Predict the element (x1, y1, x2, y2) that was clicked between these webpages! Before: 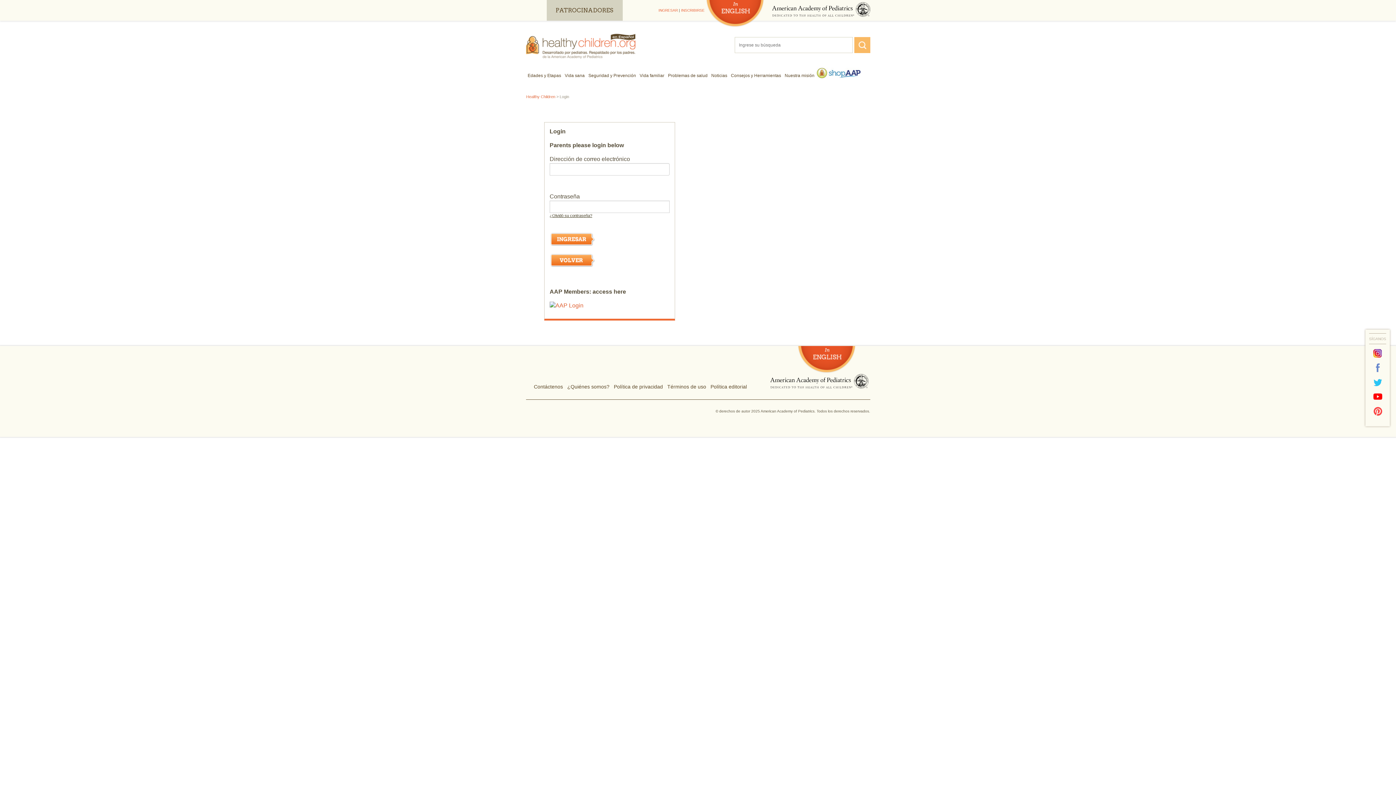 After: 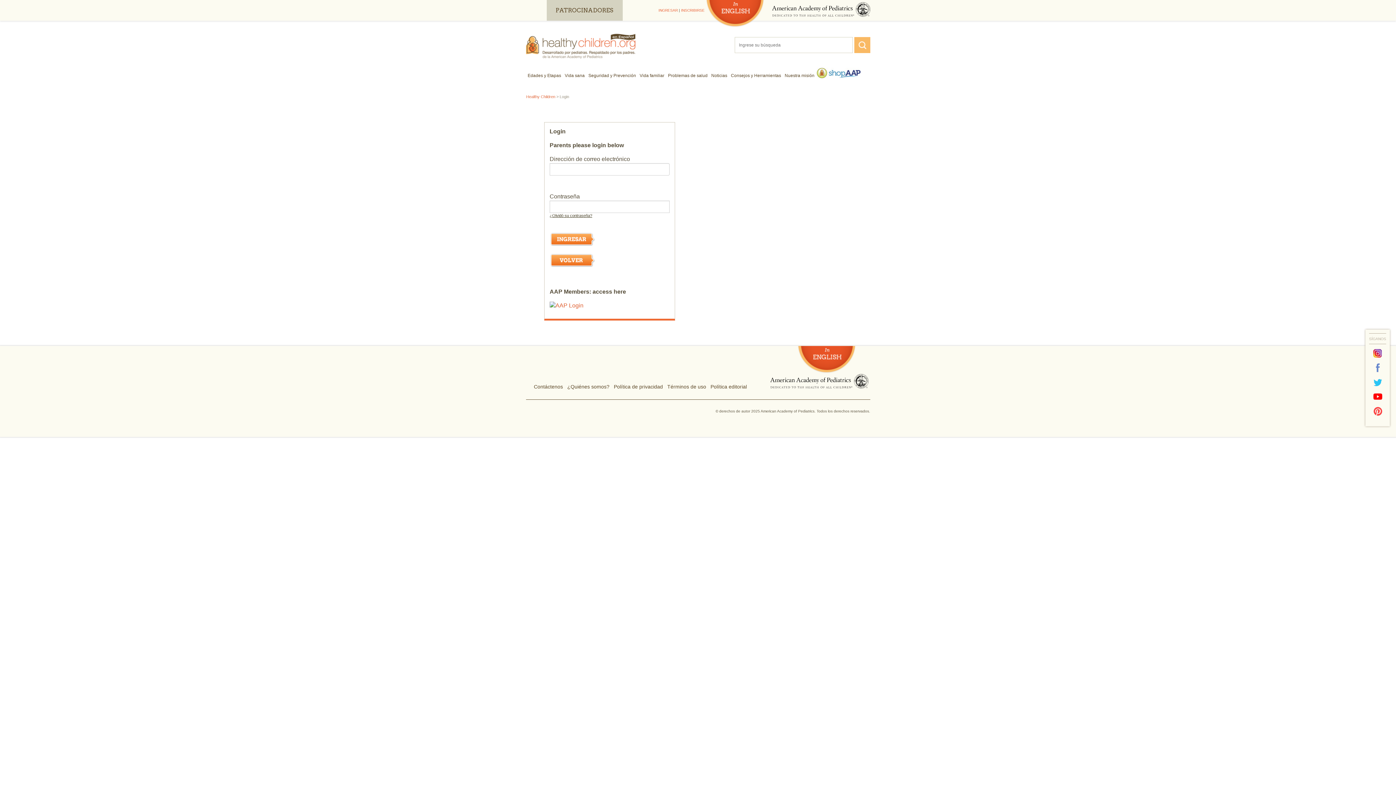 Action: bbox: (770, 373, 868, 389)